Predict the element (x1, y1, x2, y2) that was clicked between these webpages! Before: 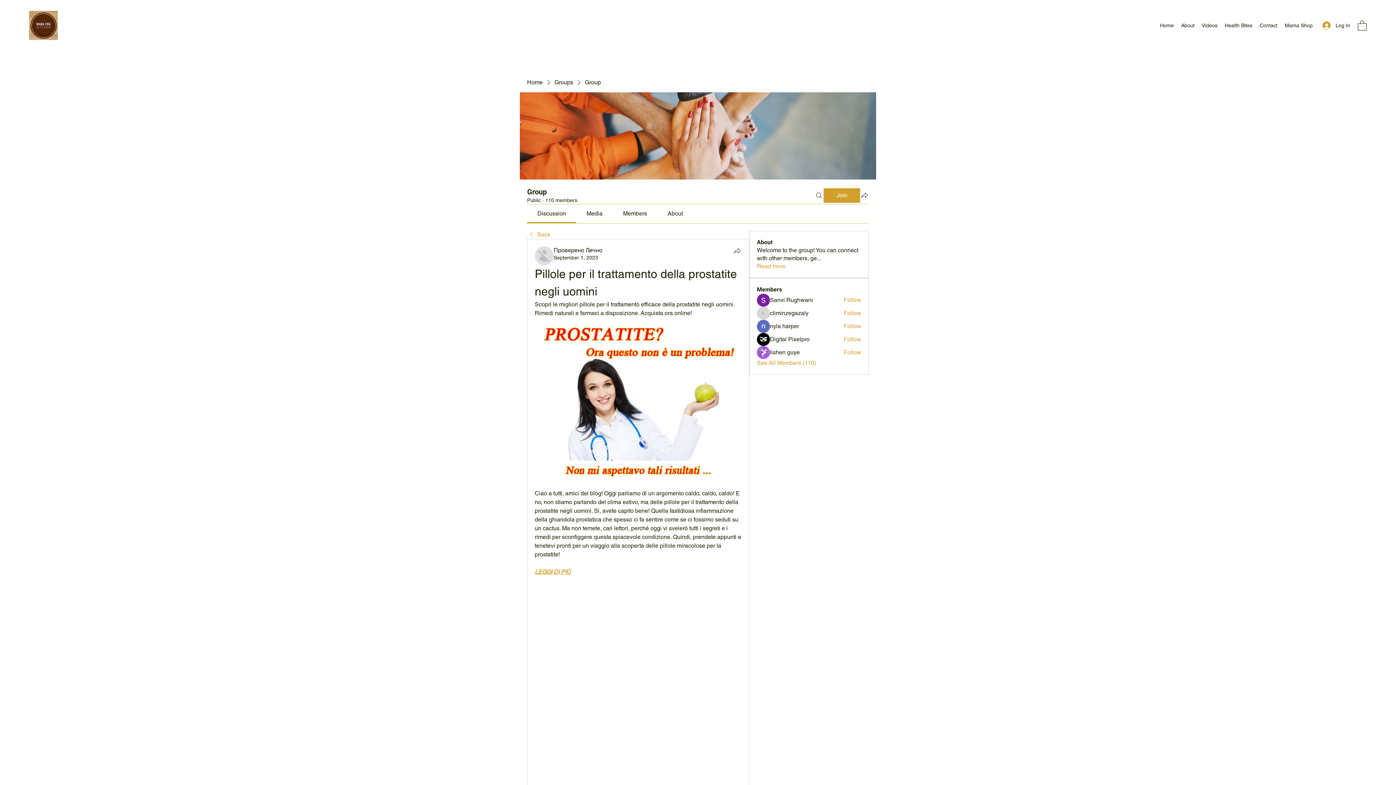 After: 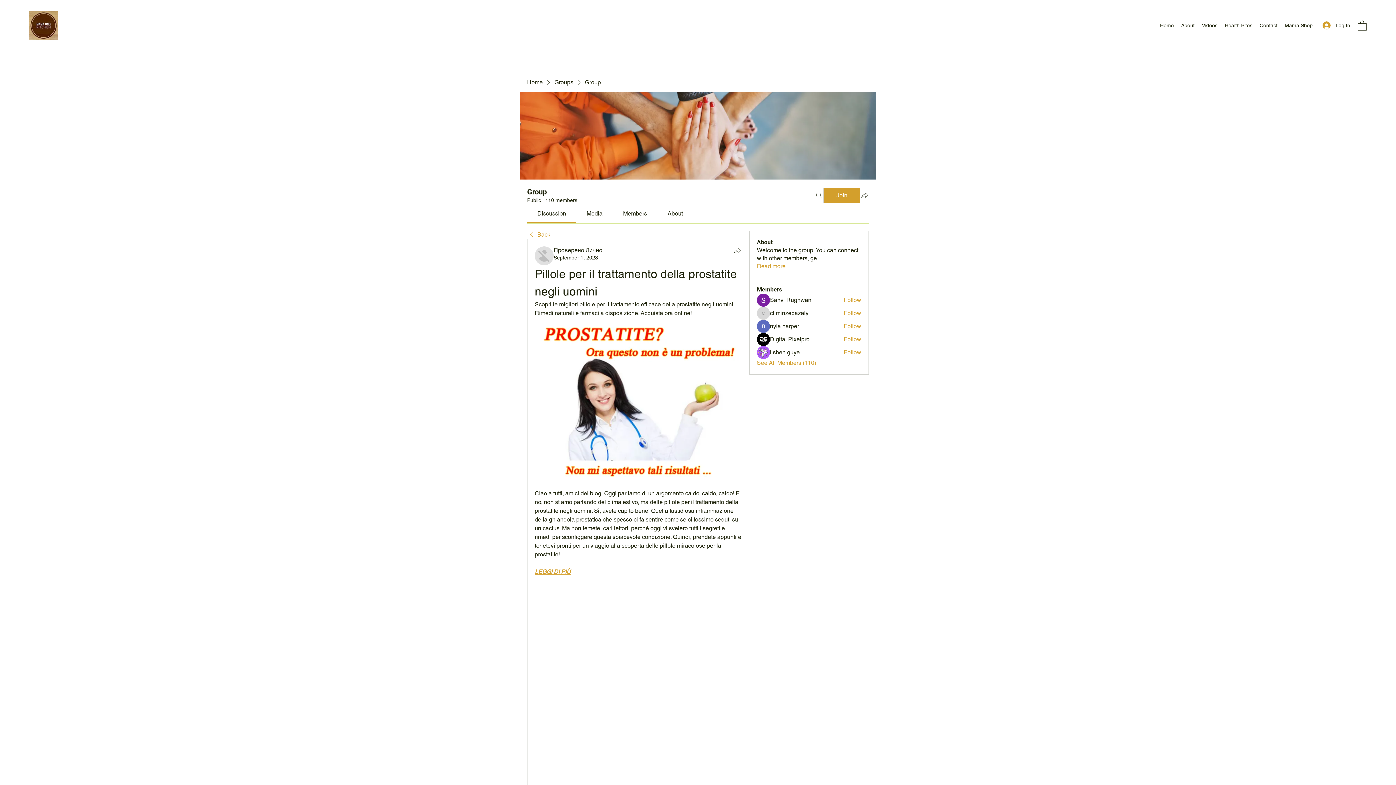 Action: label: Share group bbox: (860, 190, 869, 199)